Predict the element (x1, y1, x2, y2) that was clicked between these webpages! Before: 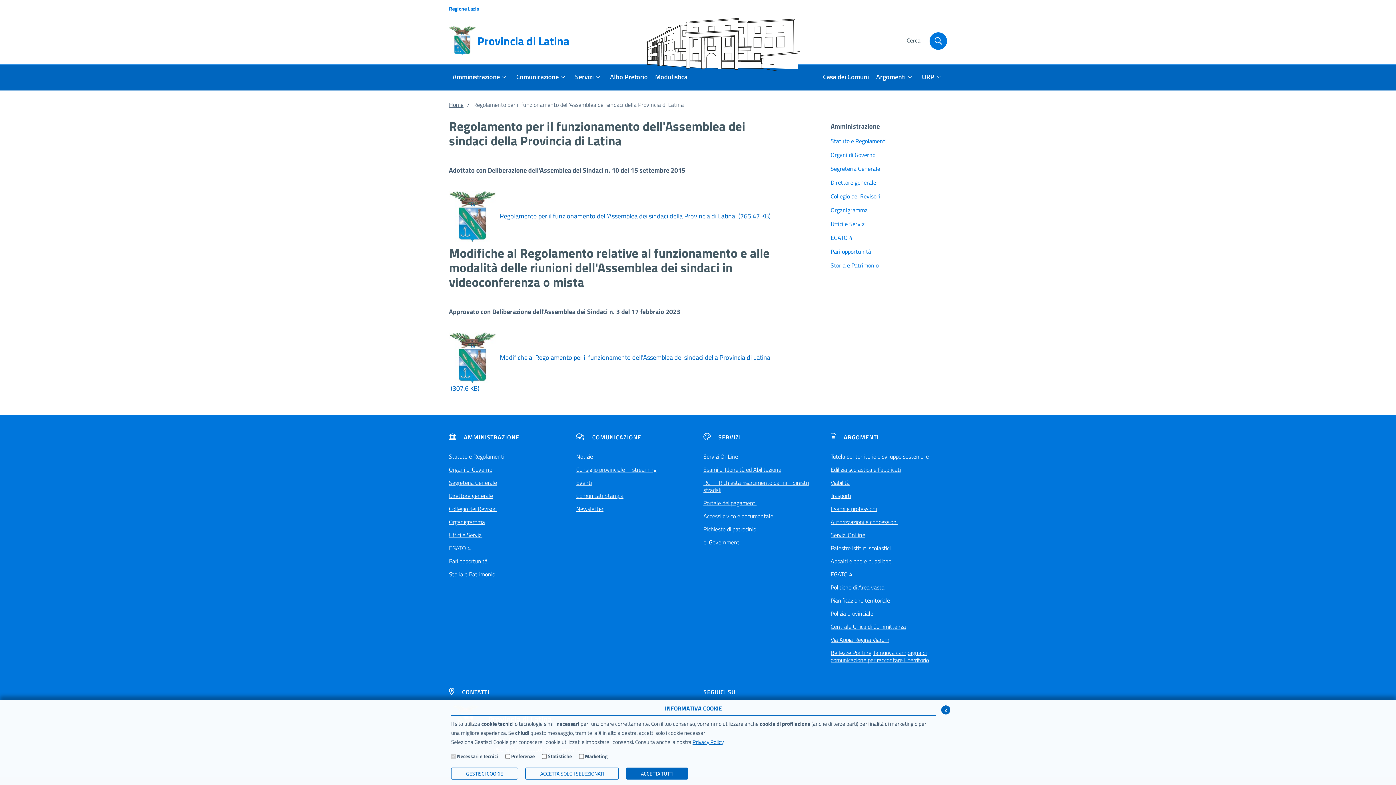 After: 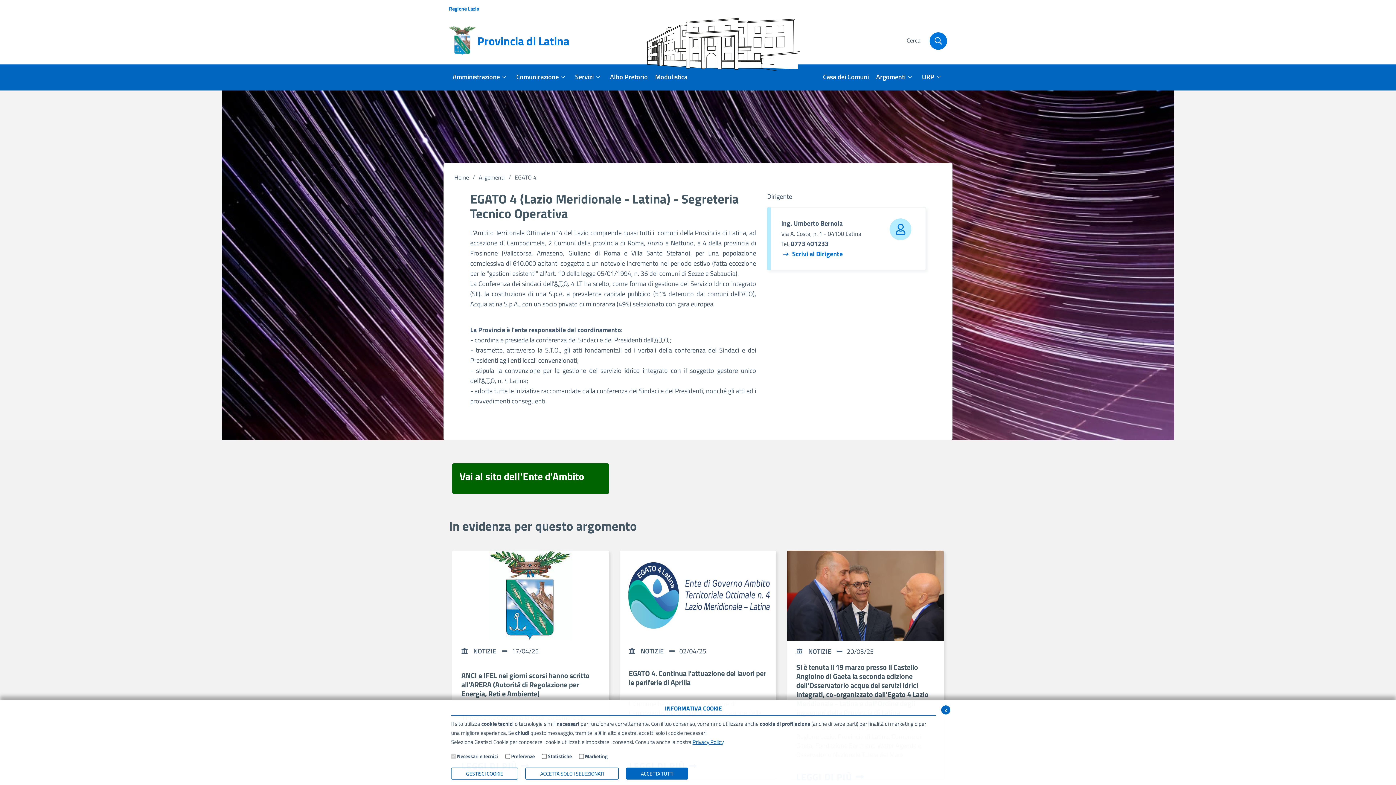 Action: bbox: (449, 541, 565, 554) label: EGATO 4